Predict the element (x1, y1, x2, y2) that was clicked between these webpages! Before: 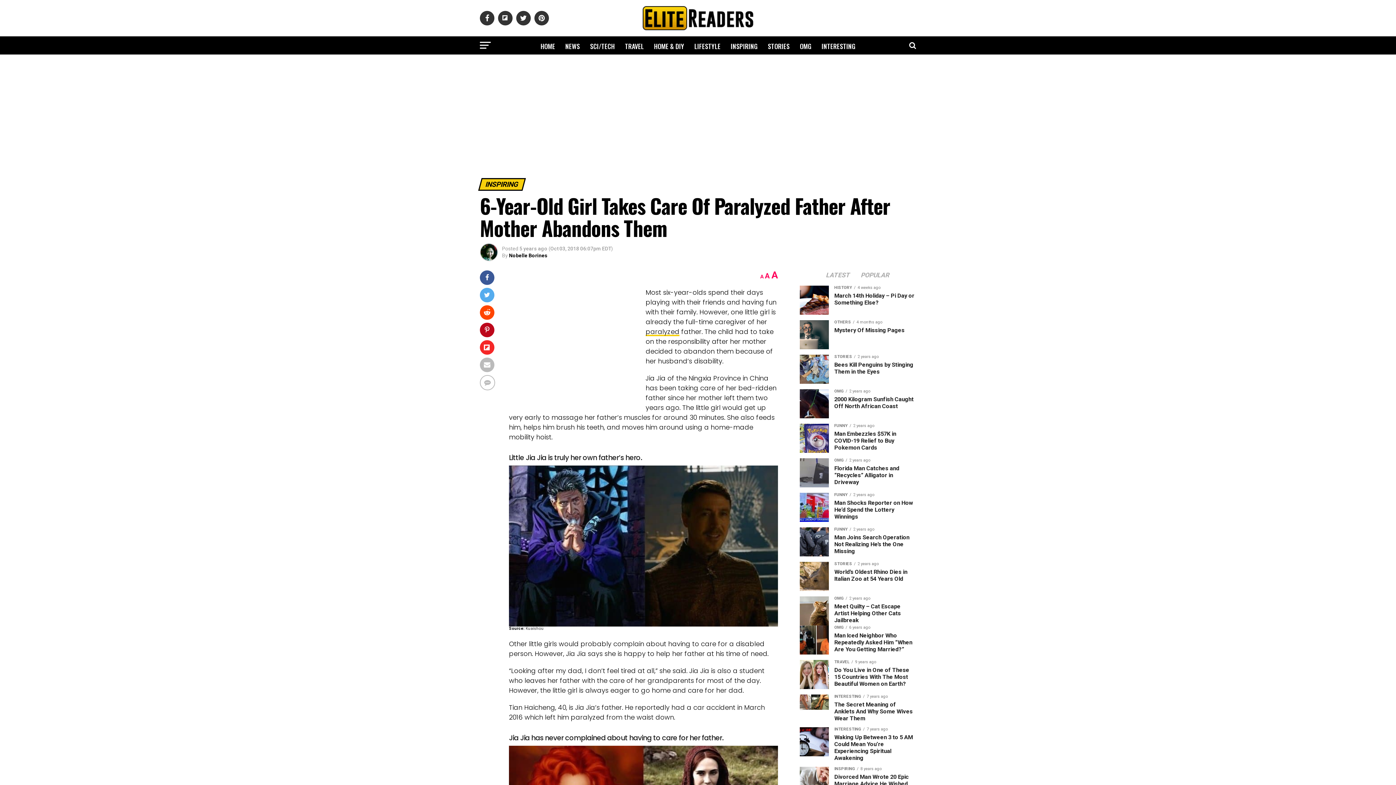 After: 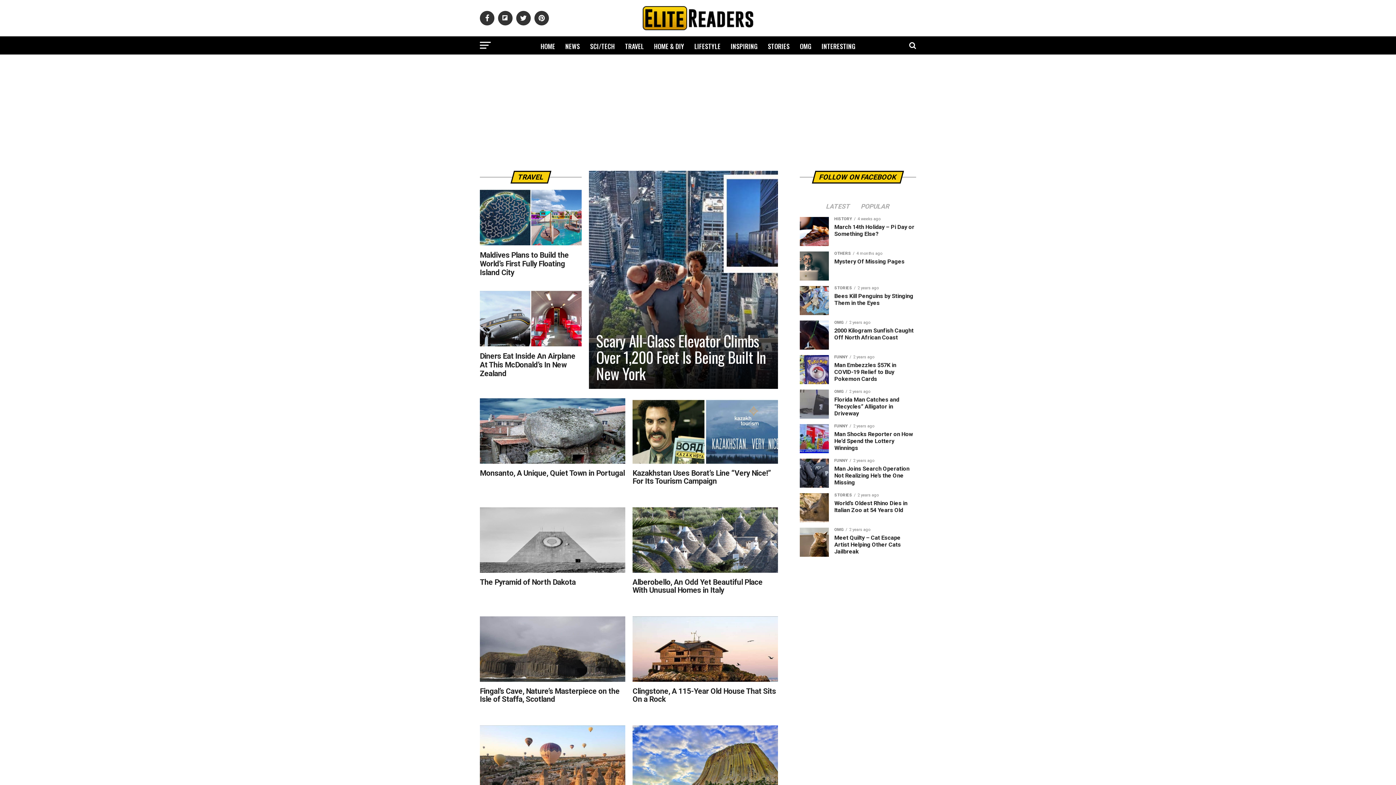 Action: bbox: (620, 36, 648, 56) label: TRAVEL